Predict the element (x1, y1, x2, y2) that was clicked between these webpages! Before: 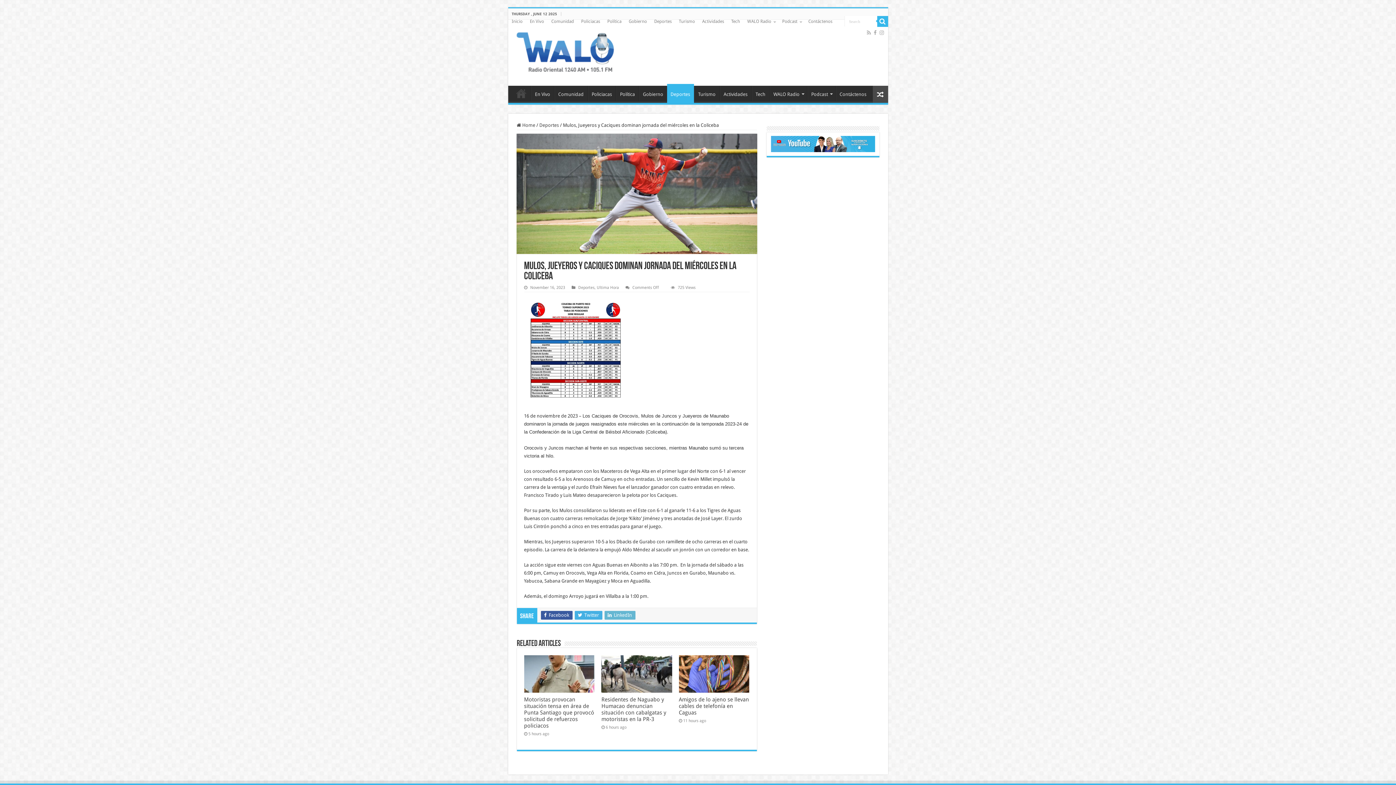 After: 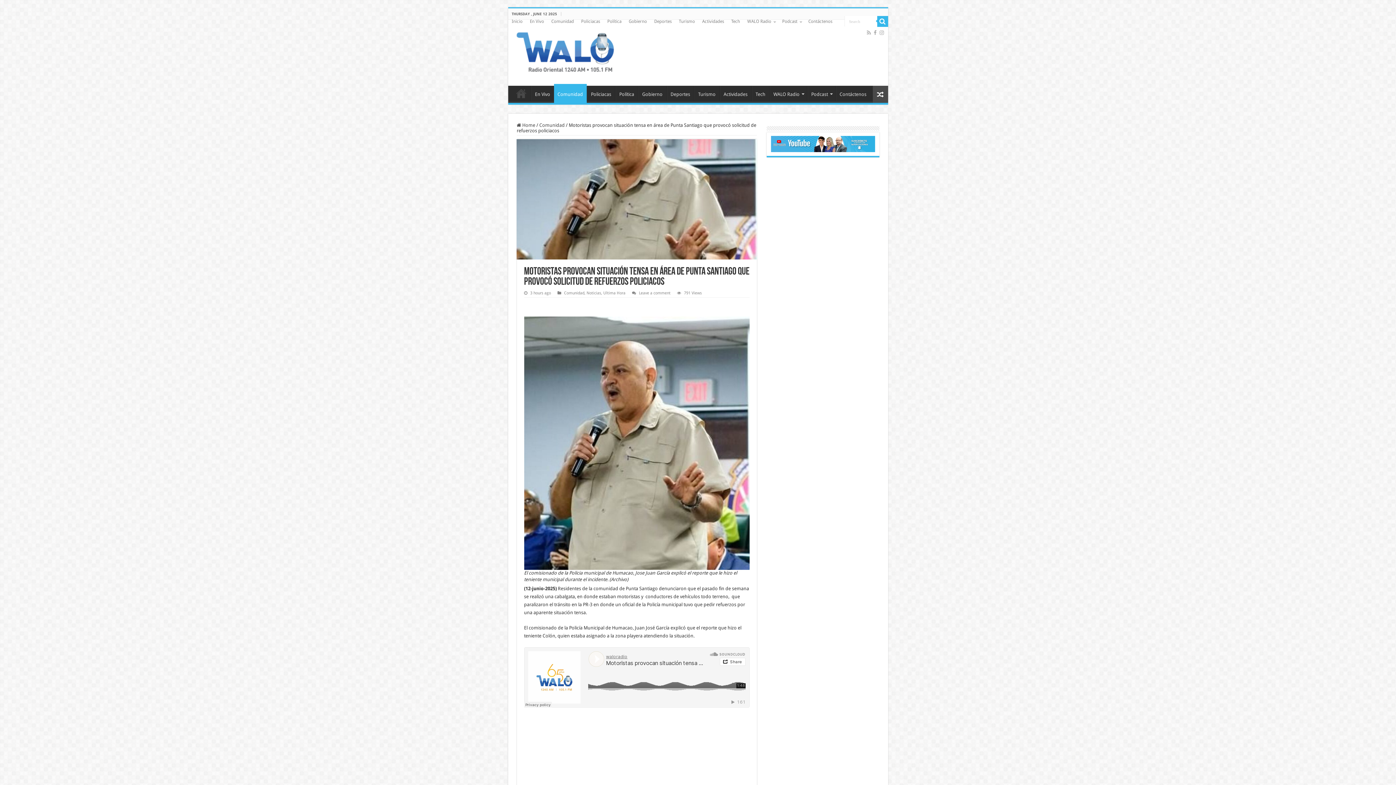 Action: label:   bbox: (524, 655, 594, 693)